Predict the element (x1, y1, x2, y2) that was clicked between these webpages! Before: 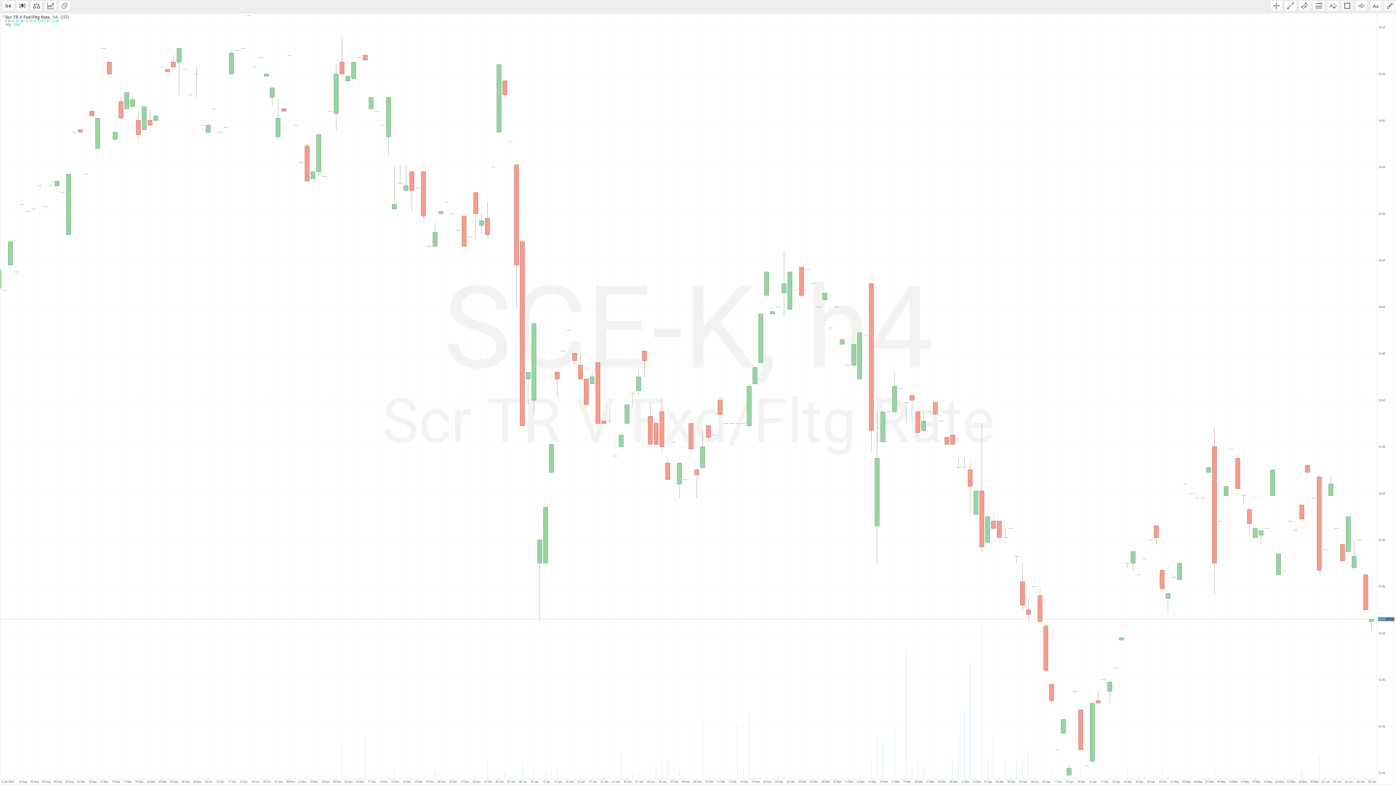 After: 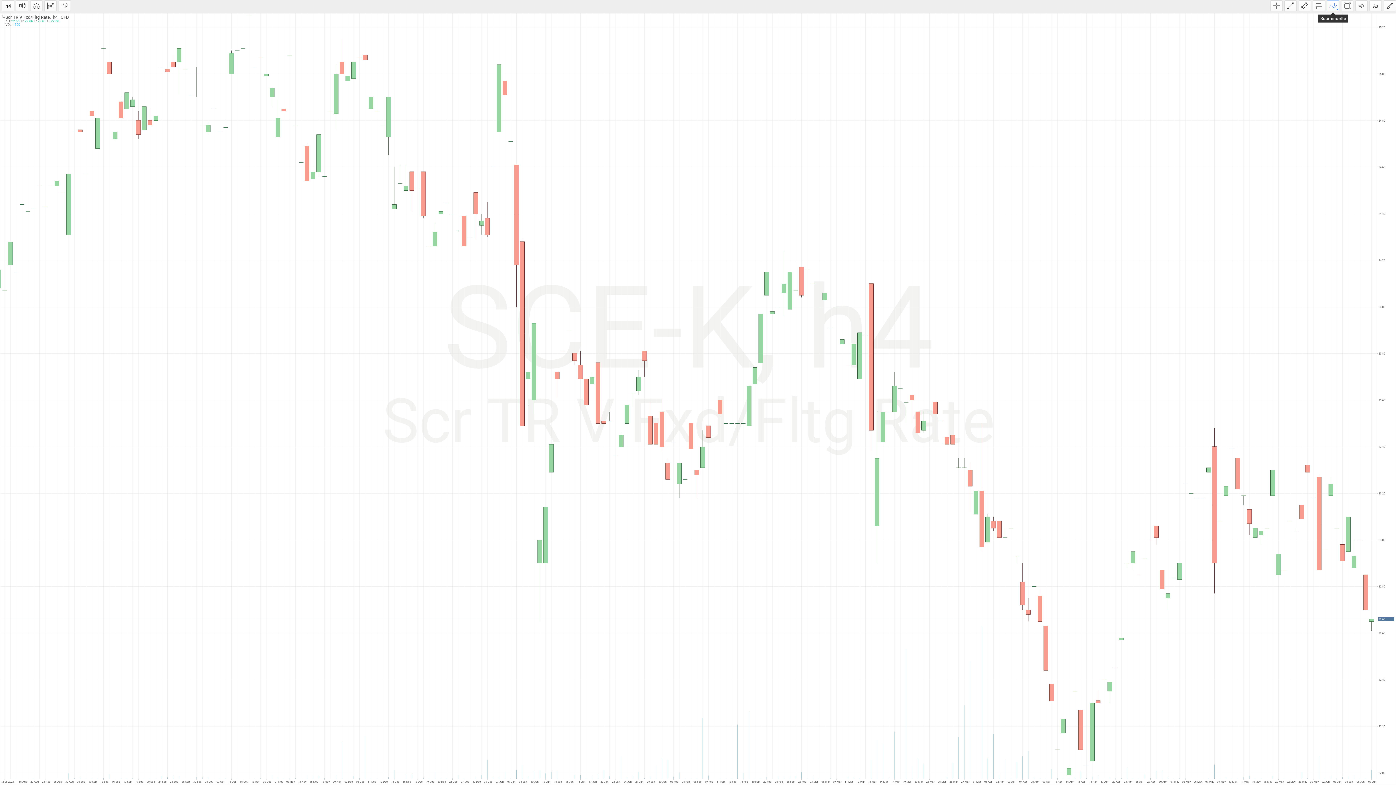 Action: bbox: (1327, 0, 1339, 8)